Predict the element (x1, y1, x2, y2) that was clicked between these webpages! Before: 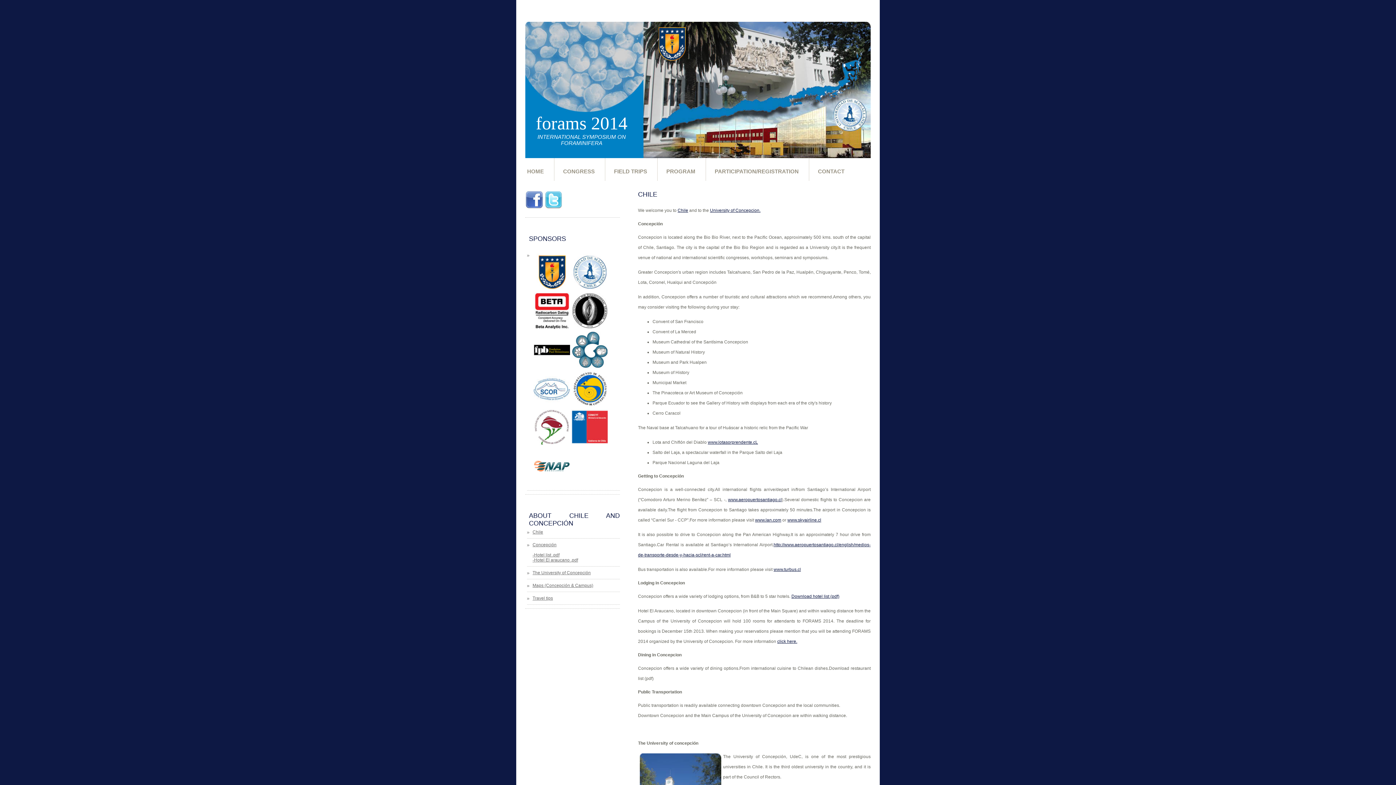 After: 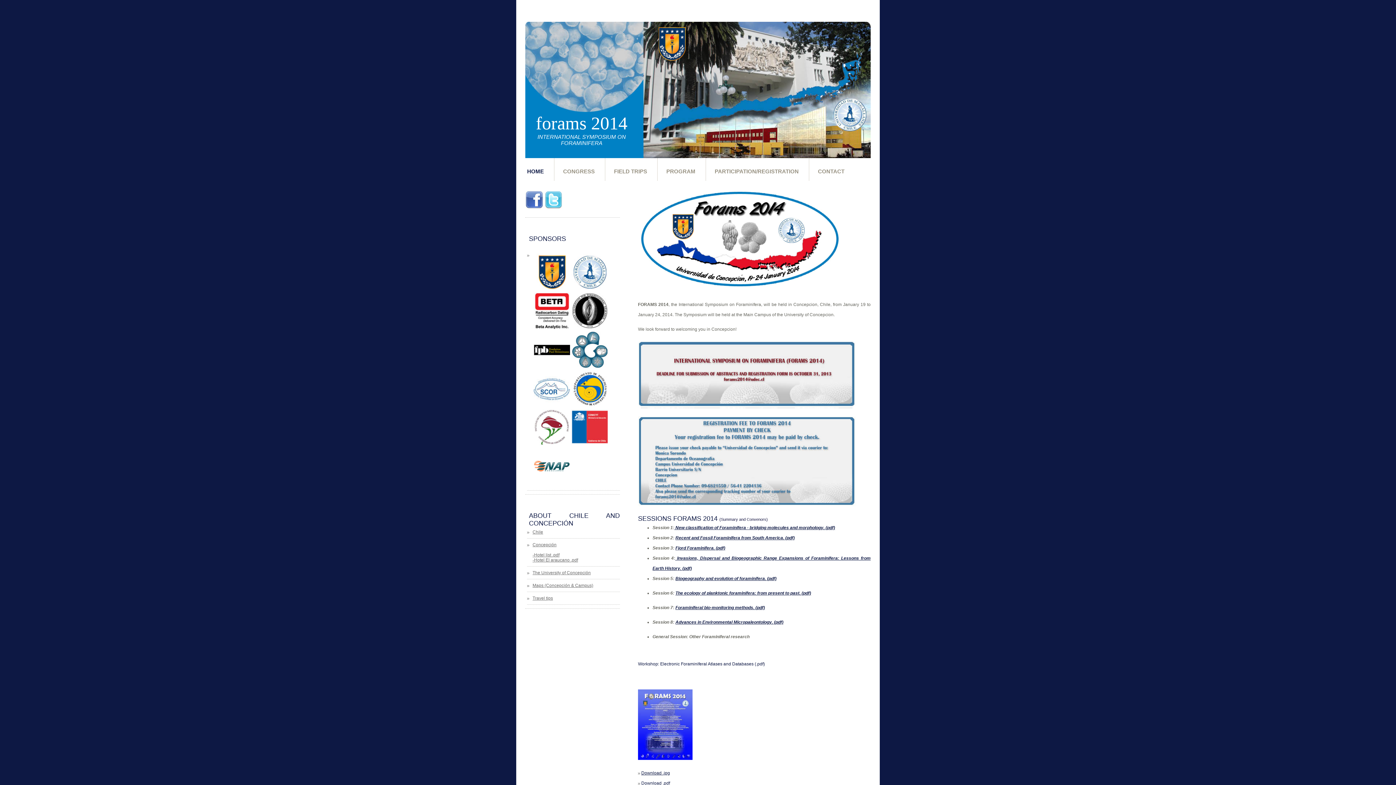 Action: label: HOME bbox: (518, 158, 553, 181)